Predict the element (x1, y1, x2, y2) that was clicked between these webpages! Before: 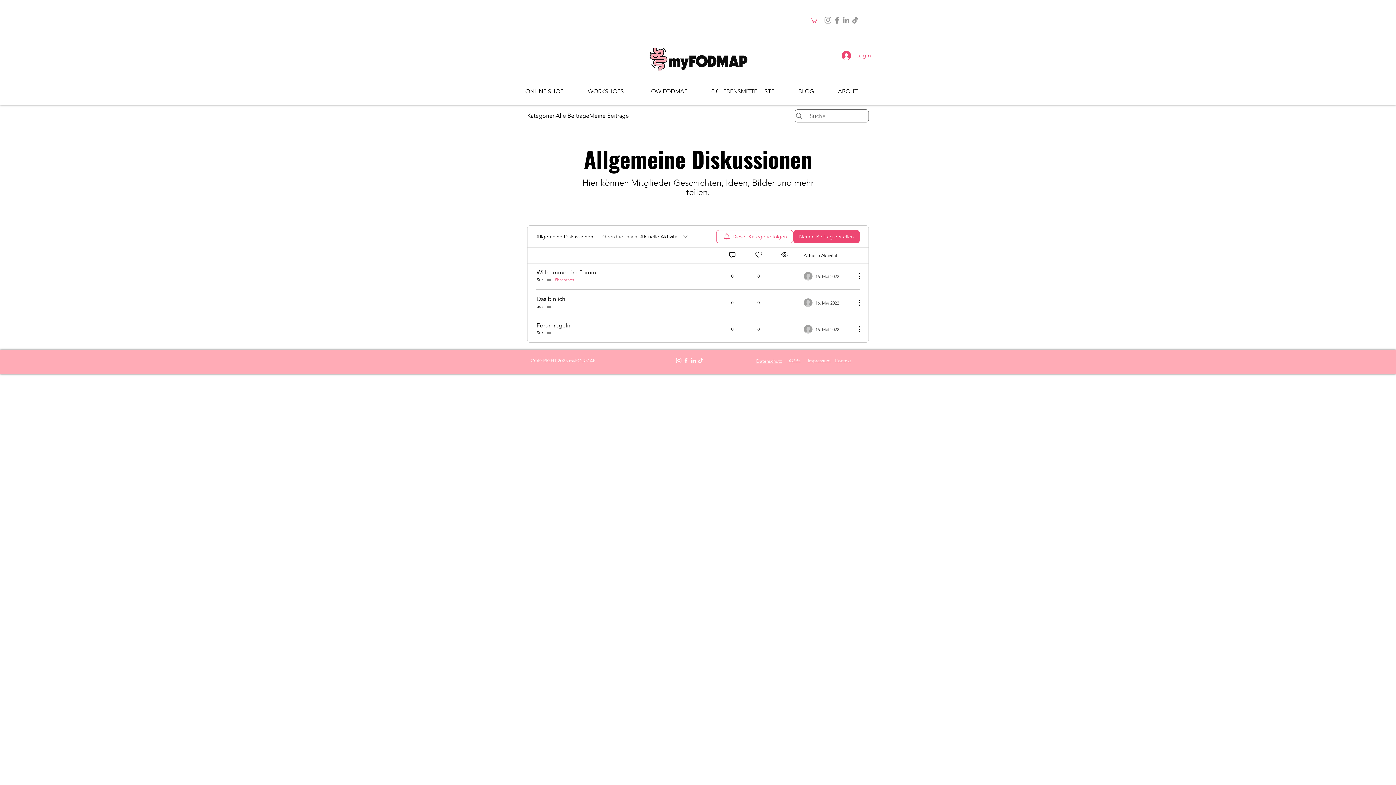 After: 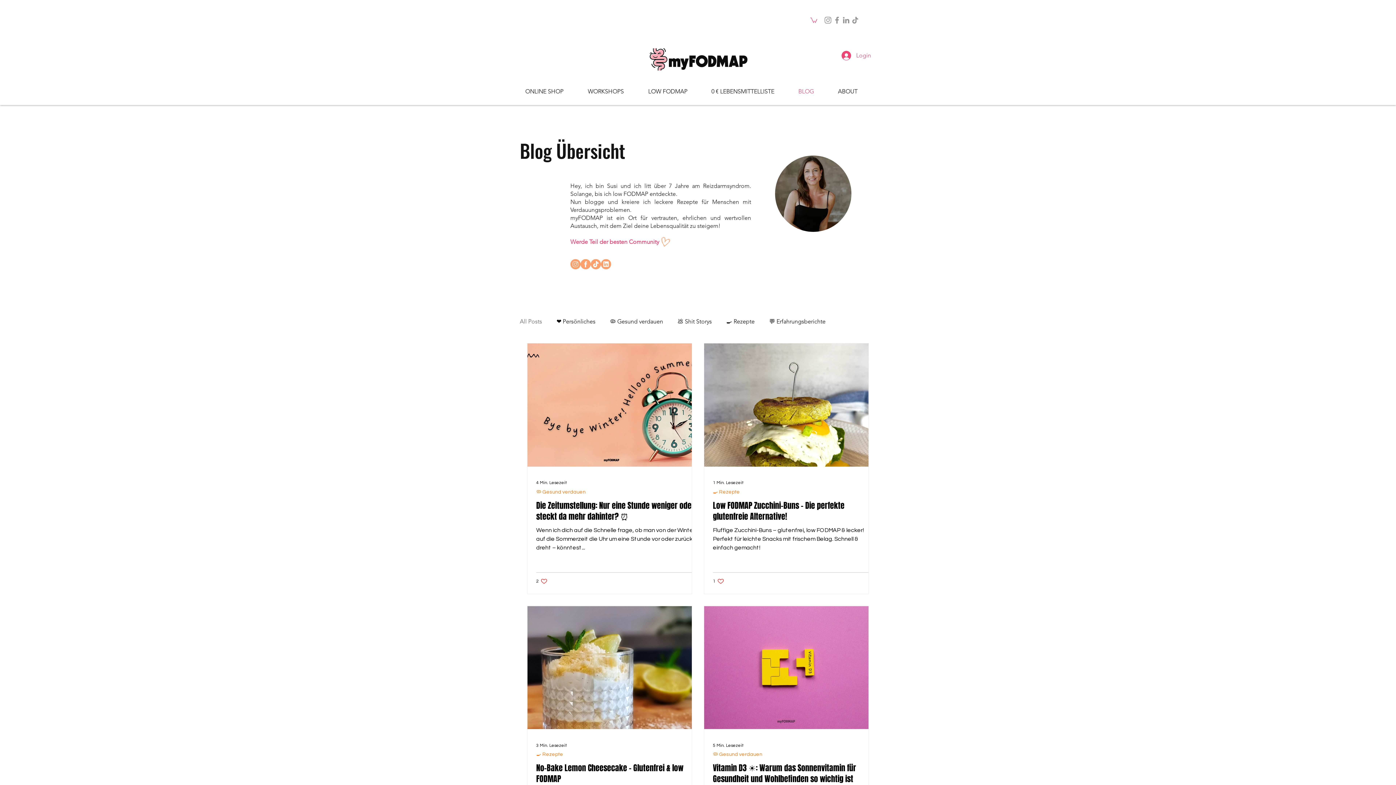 Action: bbox: (793, 82, 832, 100) label: BLOG